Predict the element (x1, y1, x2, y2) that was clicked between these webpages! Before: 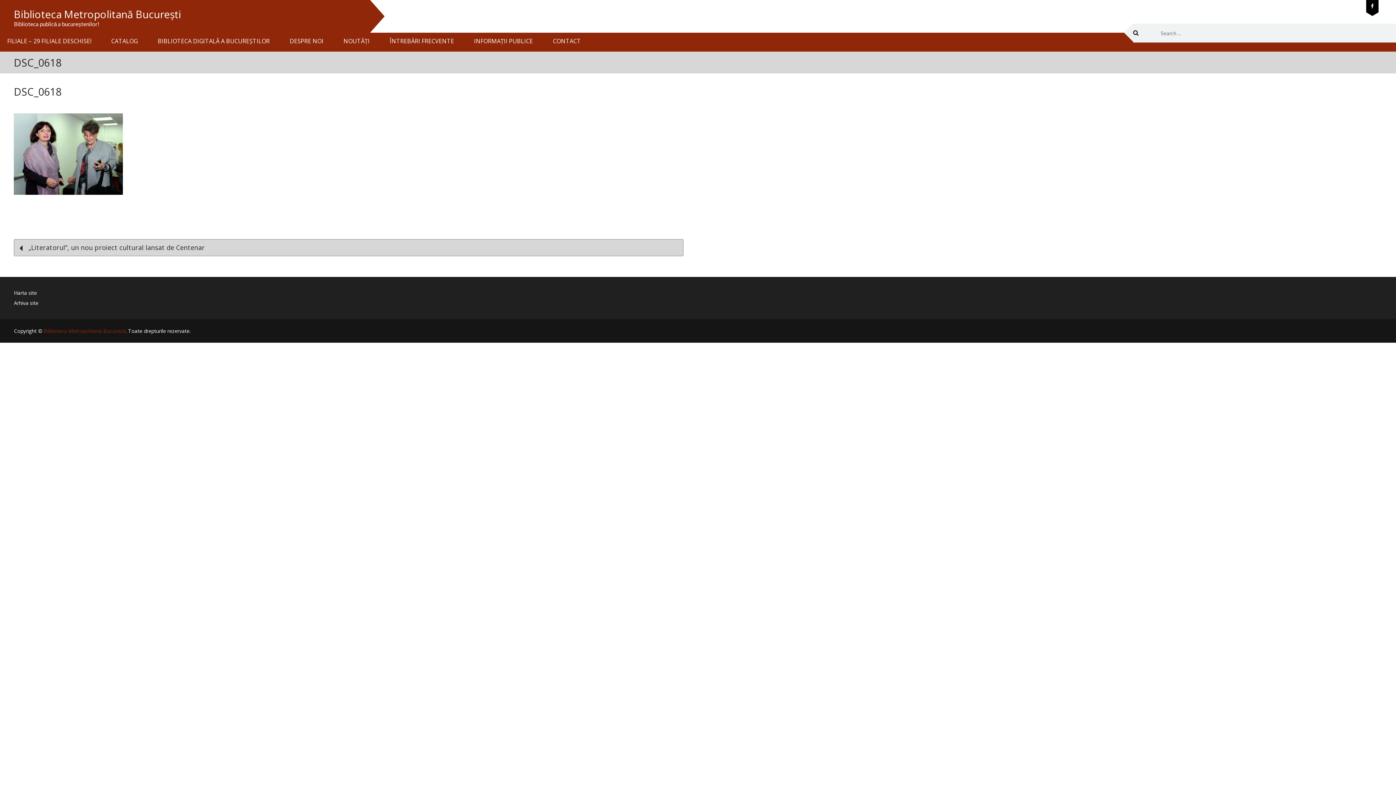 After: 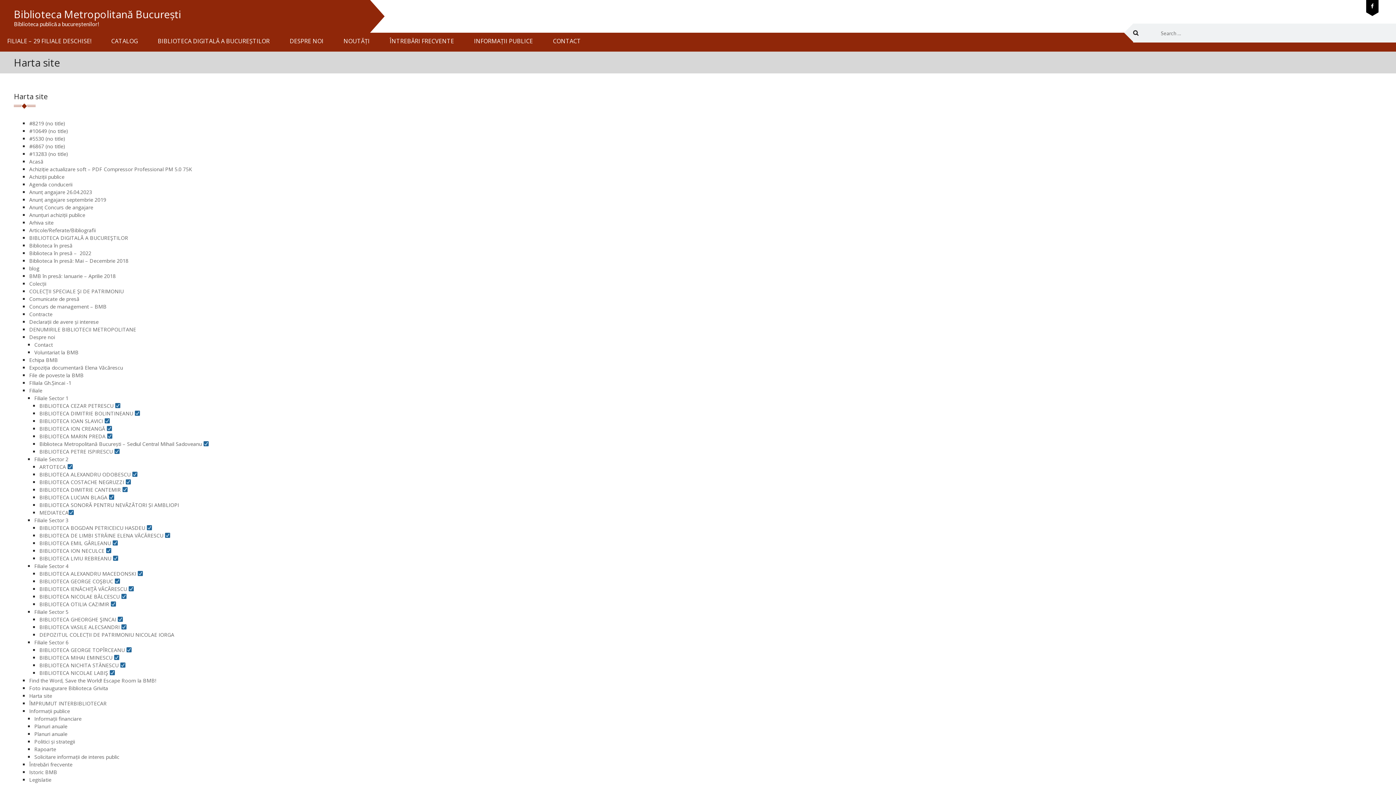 Action: bbox: (13, 289, 36, 296) label: Harta site